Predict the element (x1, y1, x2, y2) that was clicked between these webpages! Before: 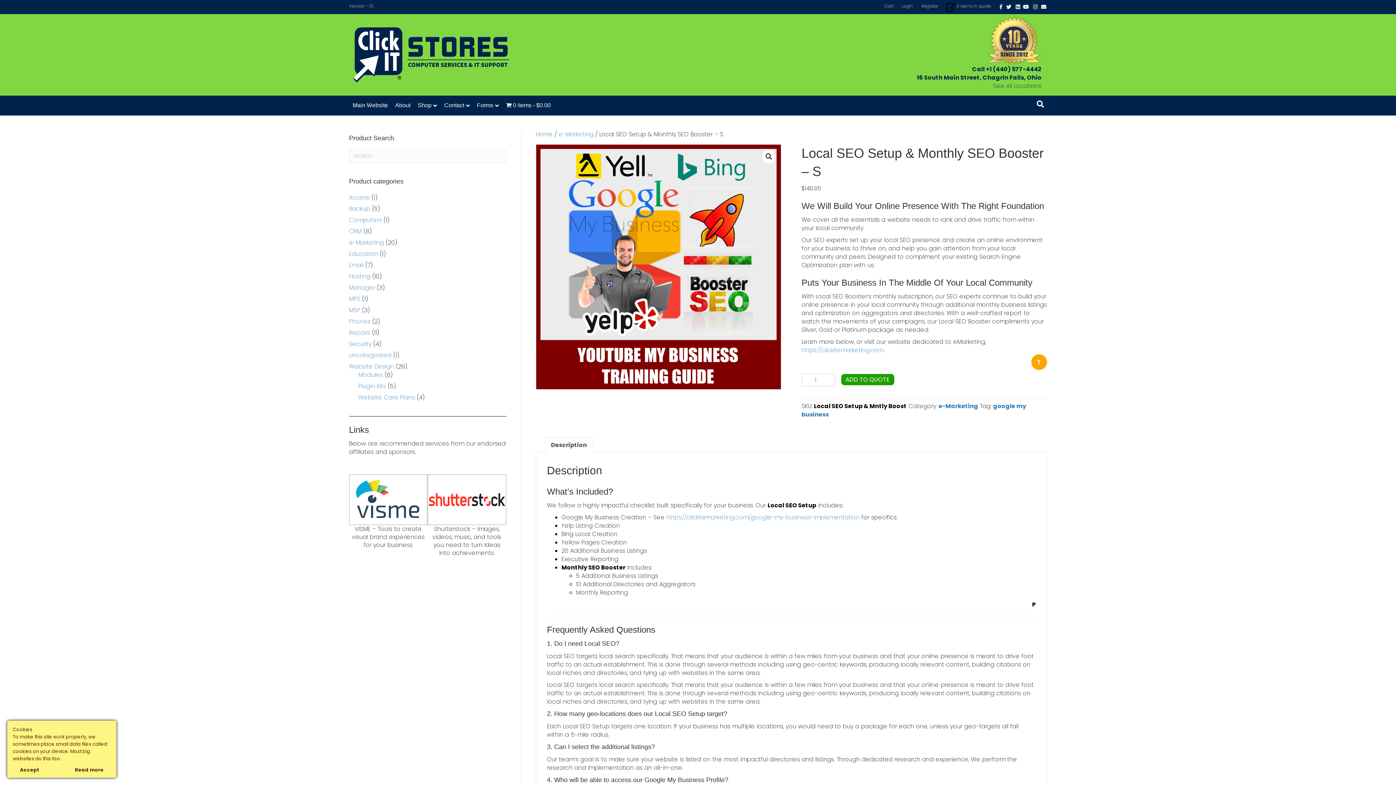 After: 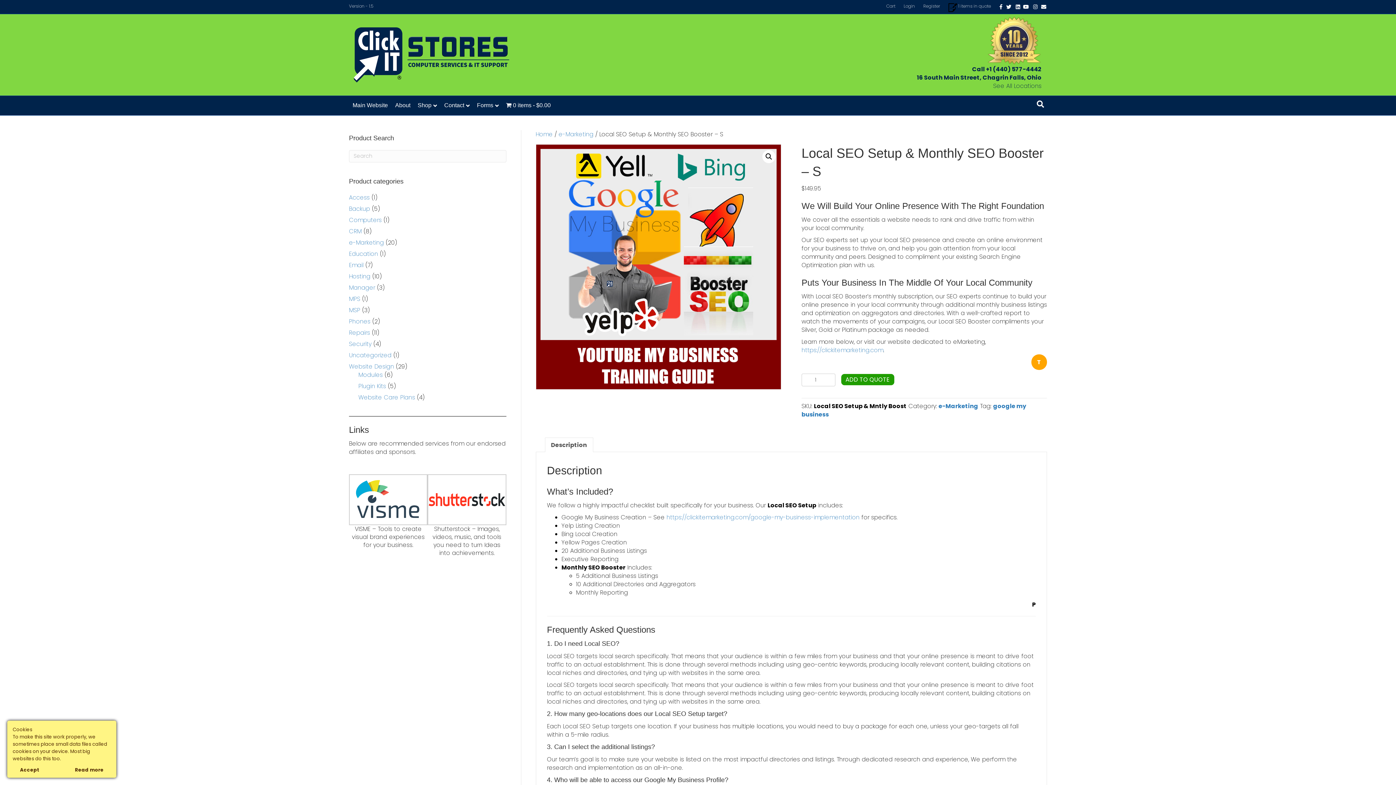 Action: bbox: (840, 373, 894, 385) label: ADD TO QUOTE